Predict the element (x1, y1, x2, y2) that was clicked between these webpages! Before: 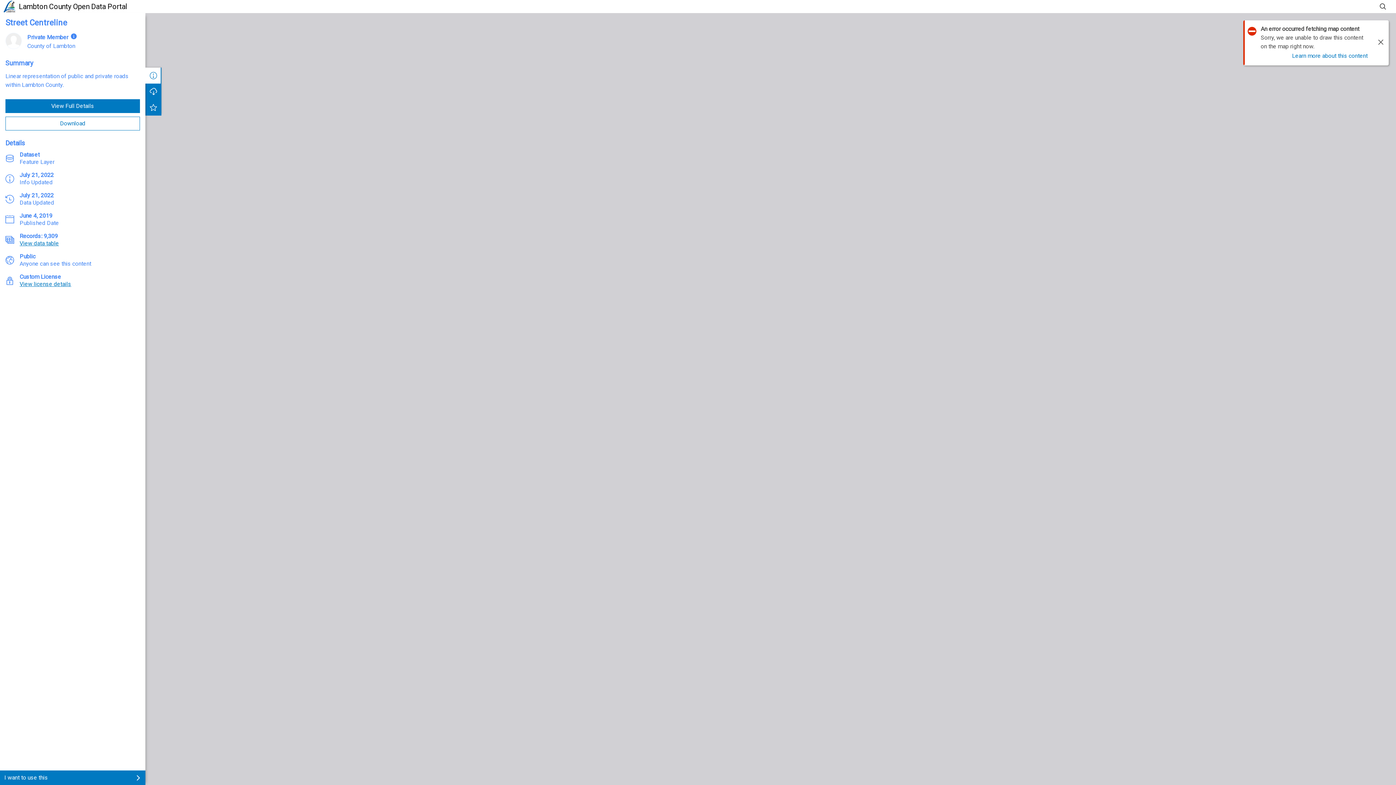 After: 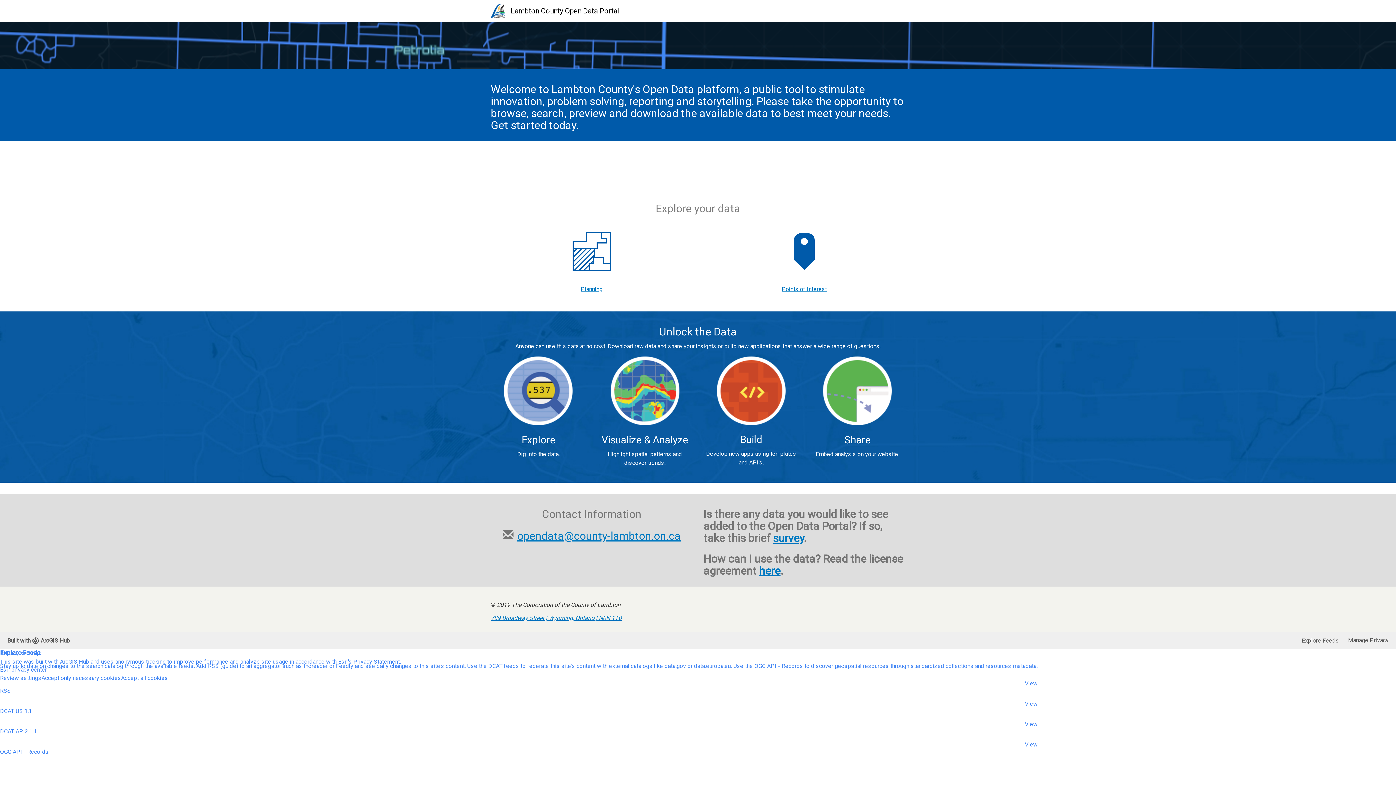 Action: label: Lambton County Open Data Portal bbox: (3, 1, 115, 12)